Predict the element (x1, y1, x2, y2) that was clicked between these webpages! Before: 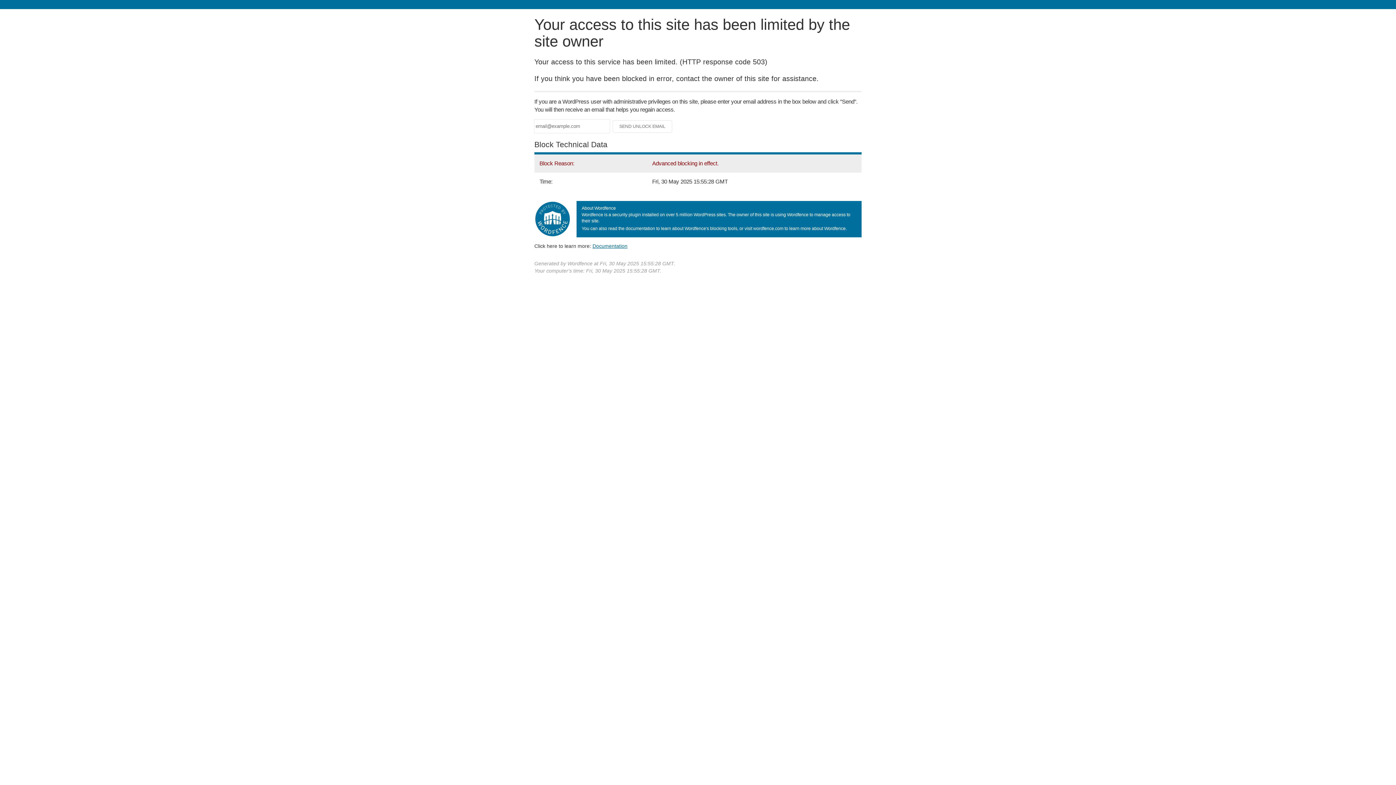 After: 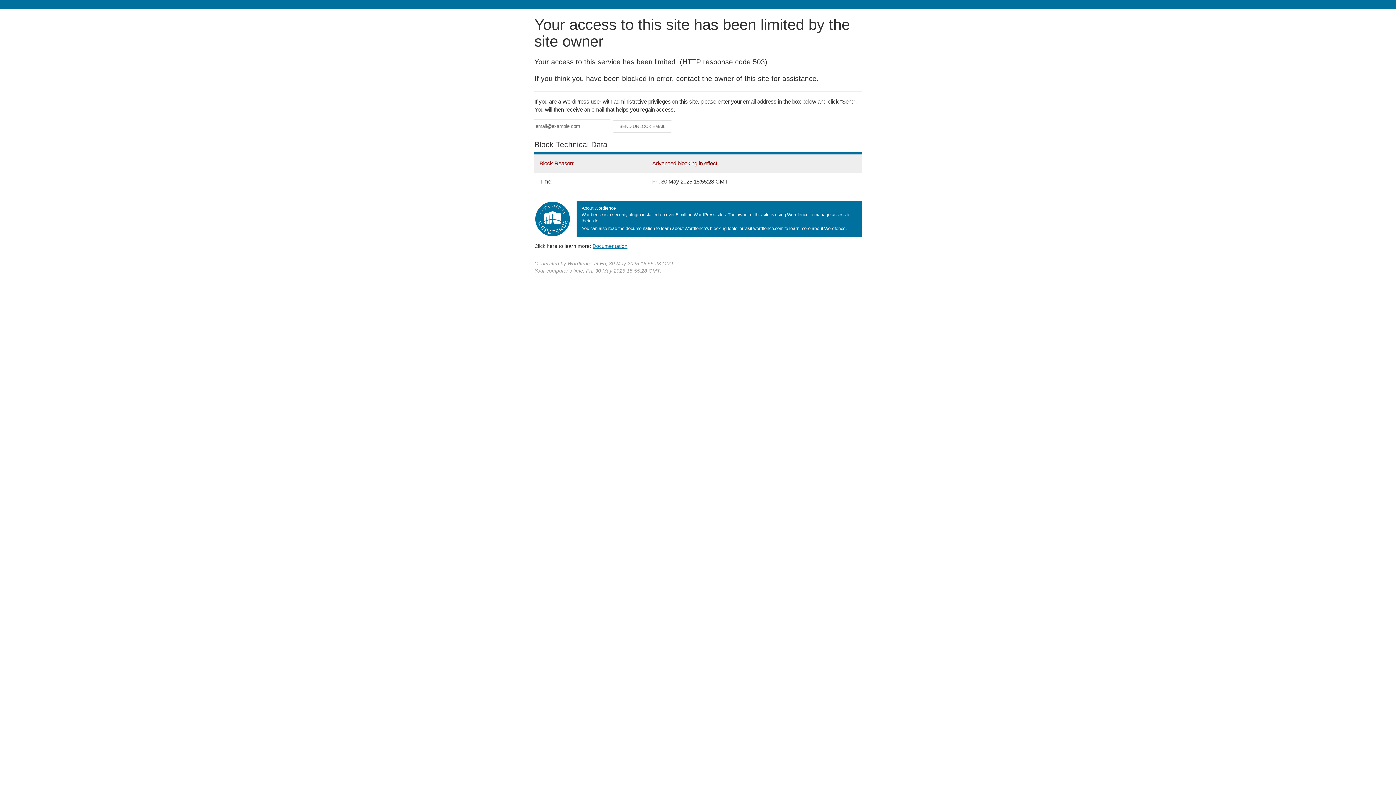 Action: bbox: (592, 243, 627, 248) label: Documentation